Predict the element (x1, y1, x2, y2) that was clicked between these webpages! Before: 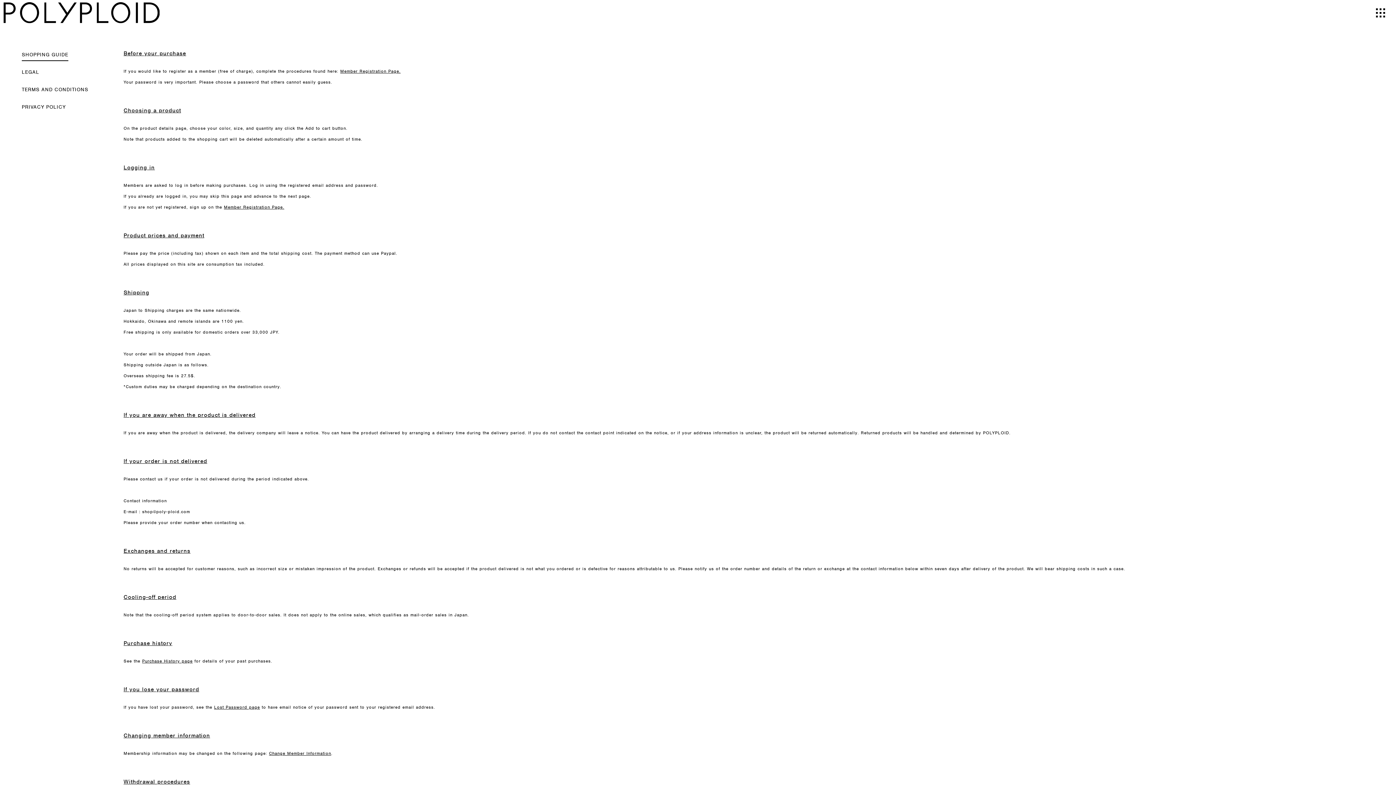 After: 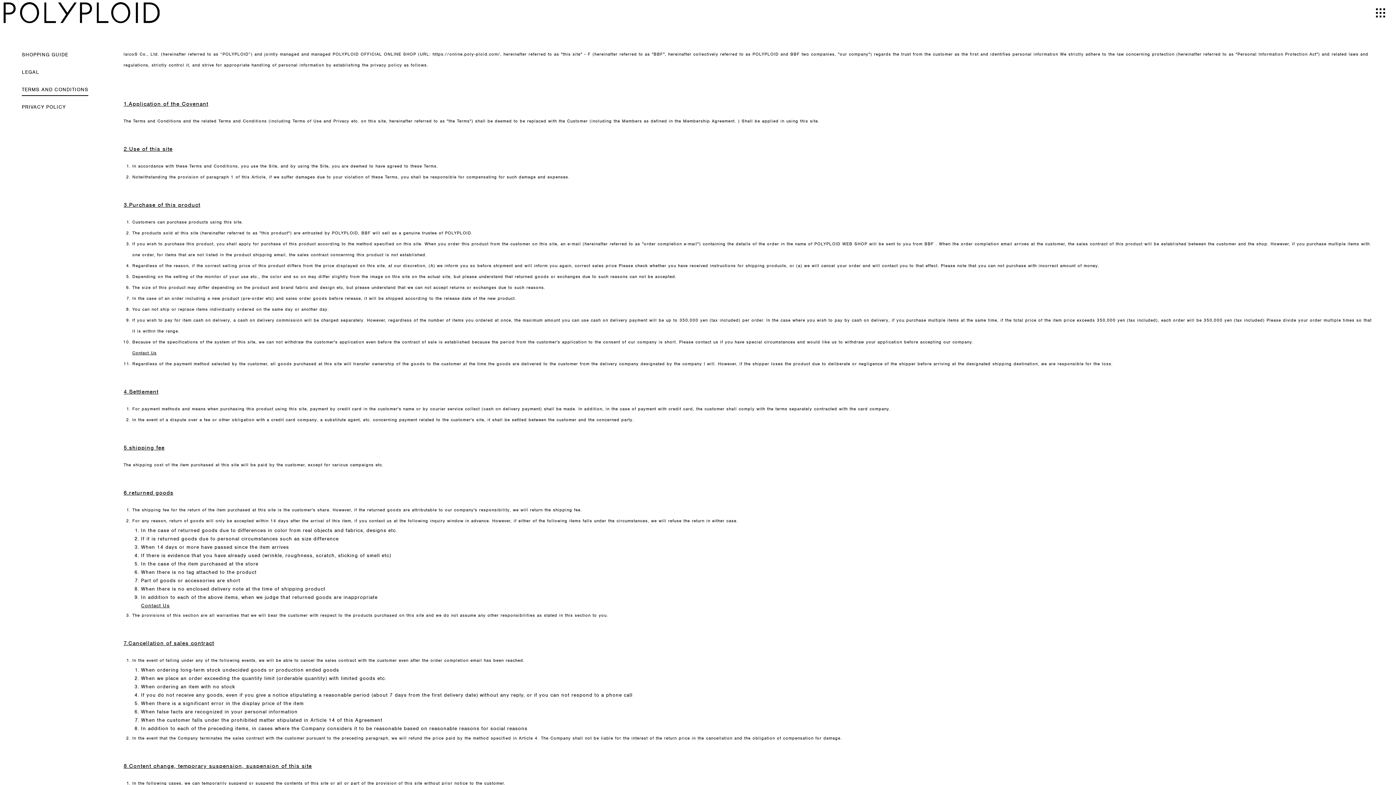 Action: bbox: (21, 85, 123, 96) label: TERMS AND CONDITIONS